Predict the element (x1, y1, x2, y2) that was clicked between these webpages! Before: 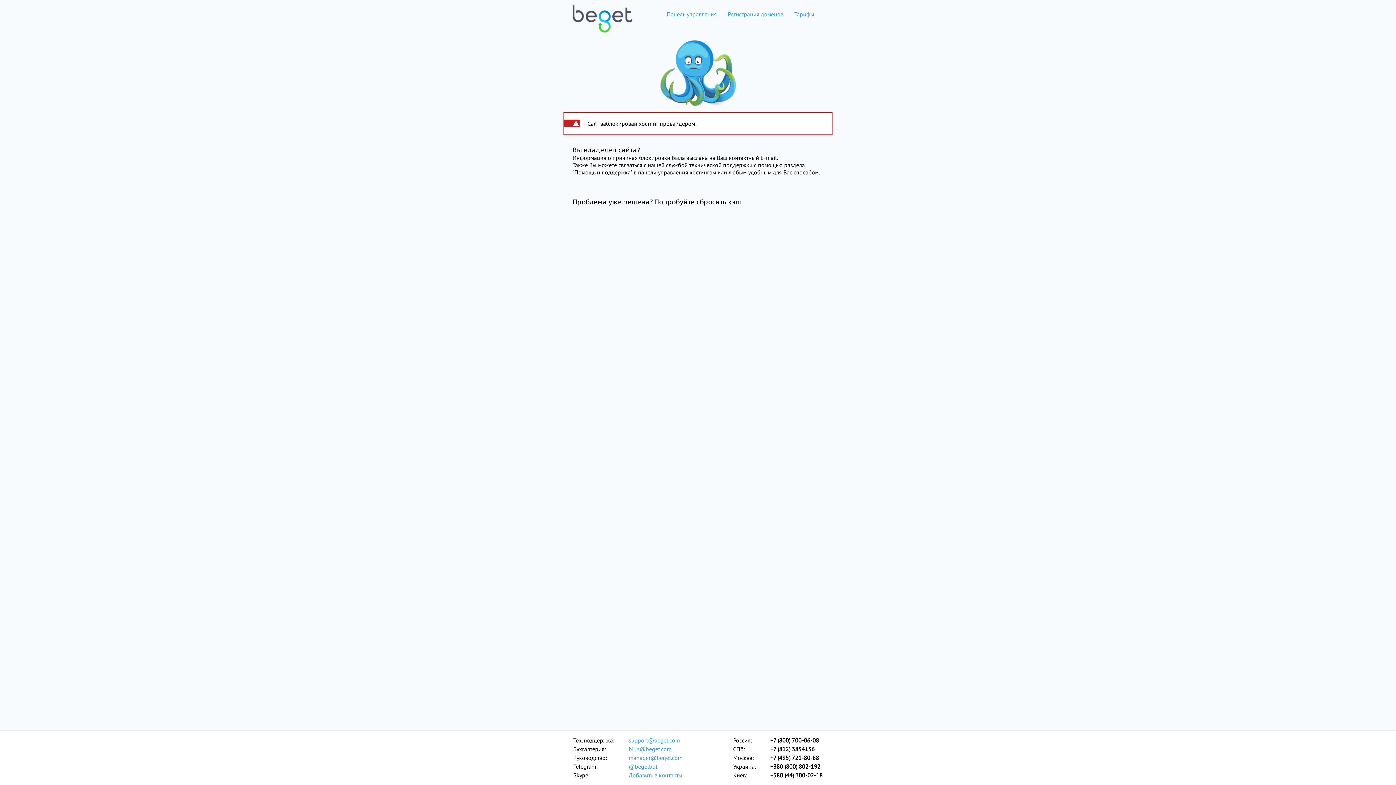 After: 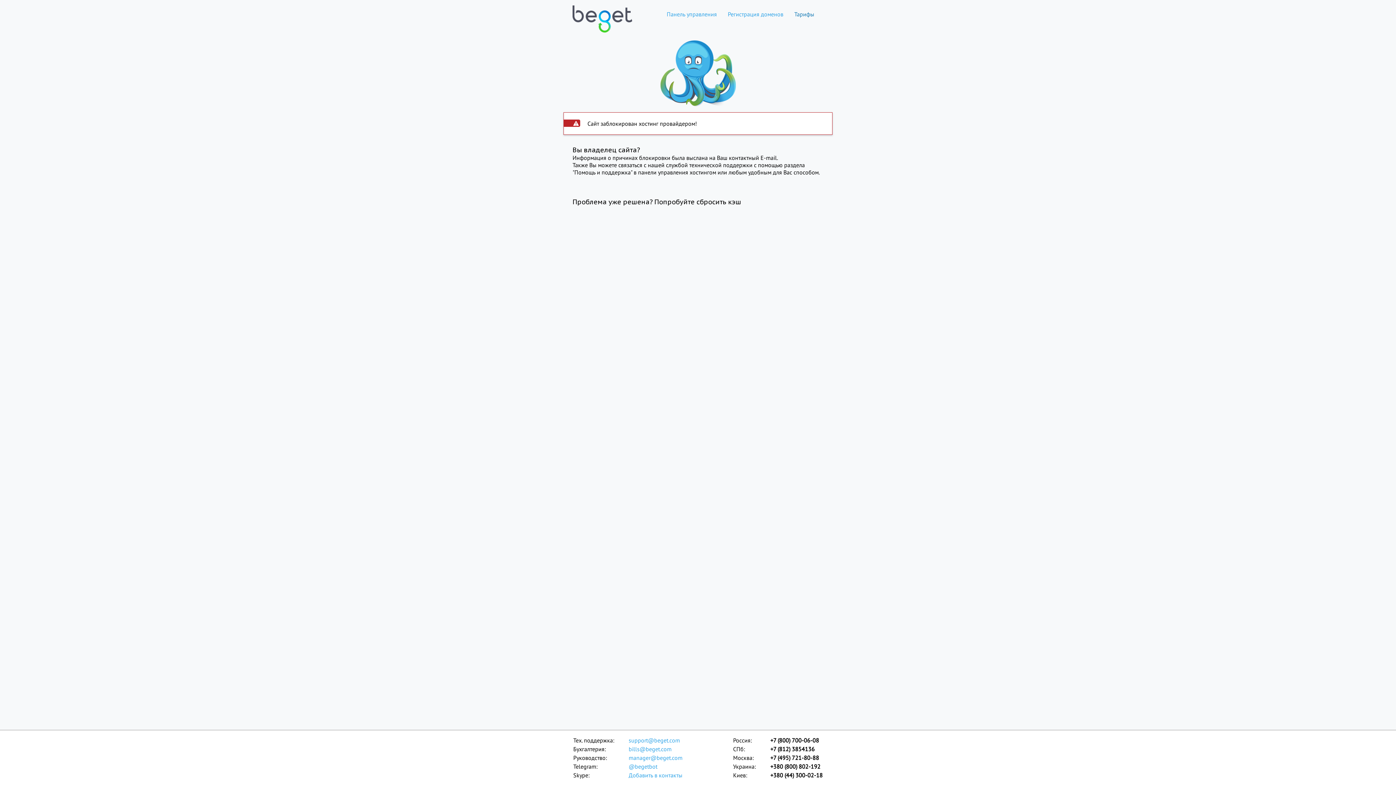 Action: label: Тарифы bbox: (789, 10, 820, 17)